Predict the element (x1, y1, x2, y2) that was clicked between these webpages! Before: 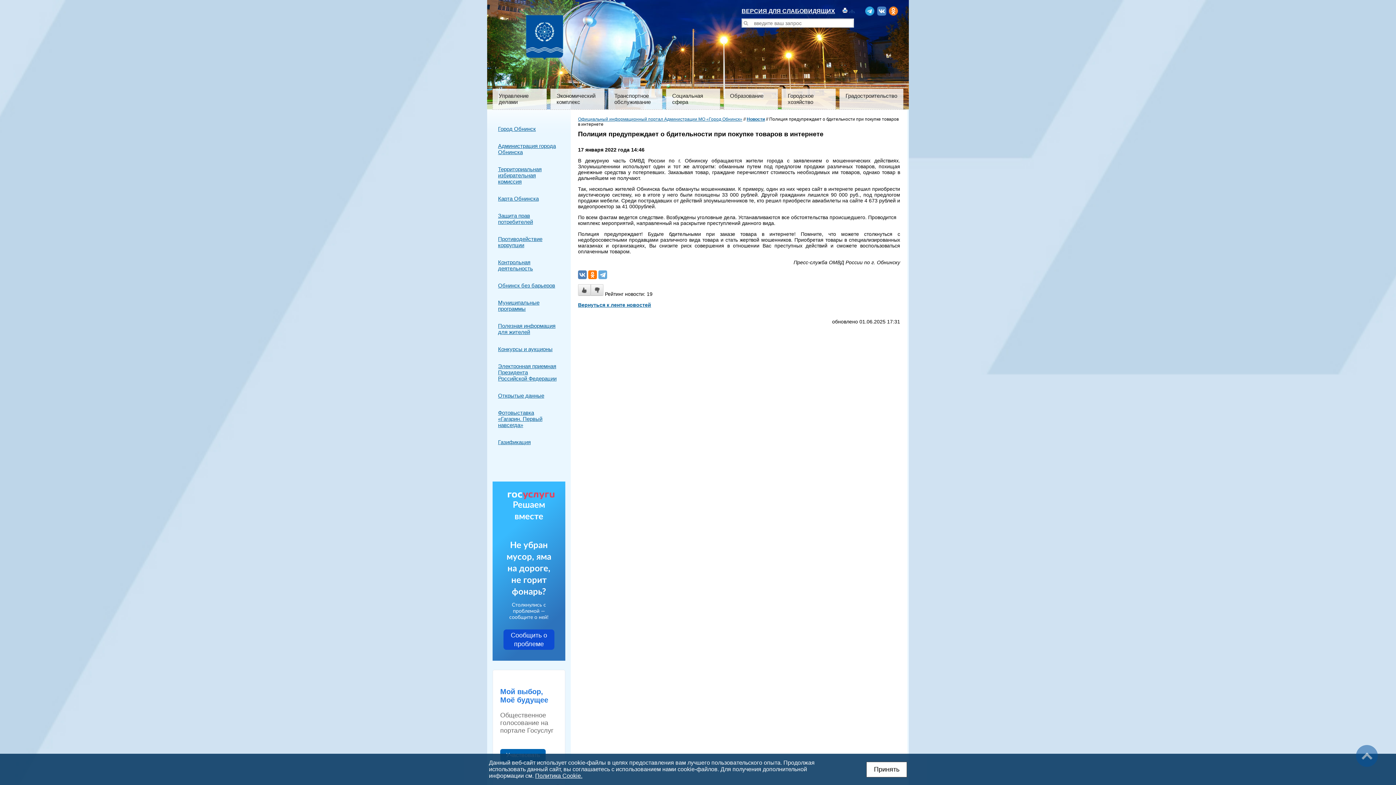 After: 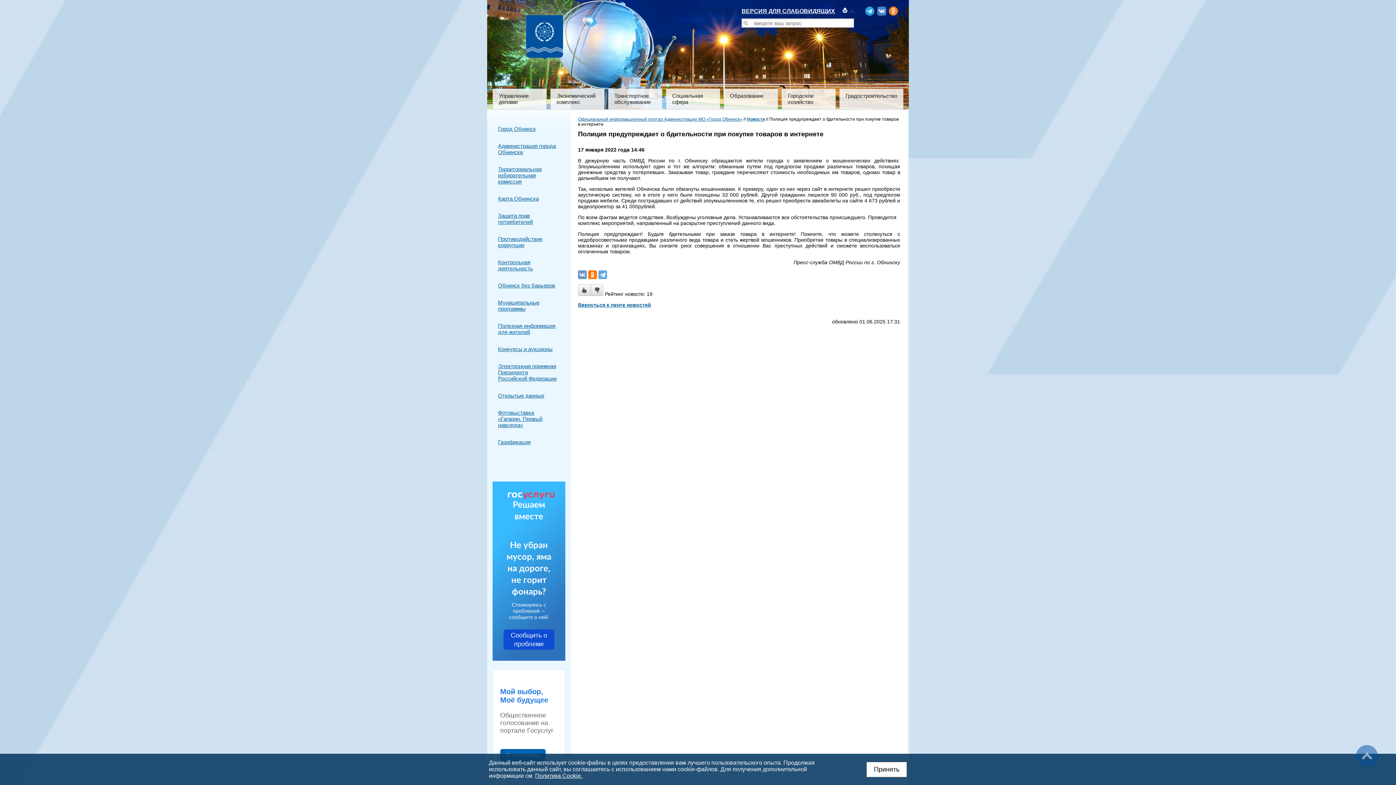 Action: bbox: (578, 270, 586, 279)